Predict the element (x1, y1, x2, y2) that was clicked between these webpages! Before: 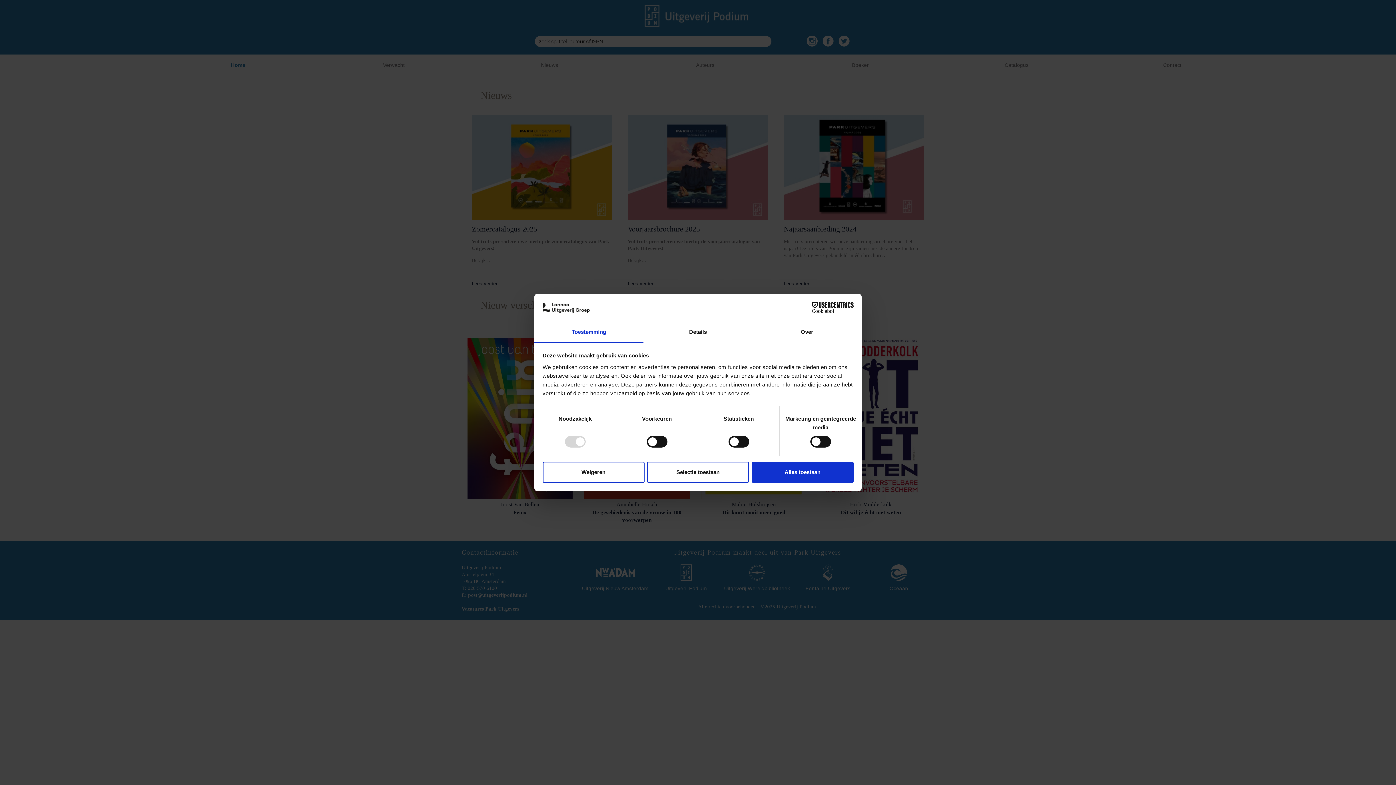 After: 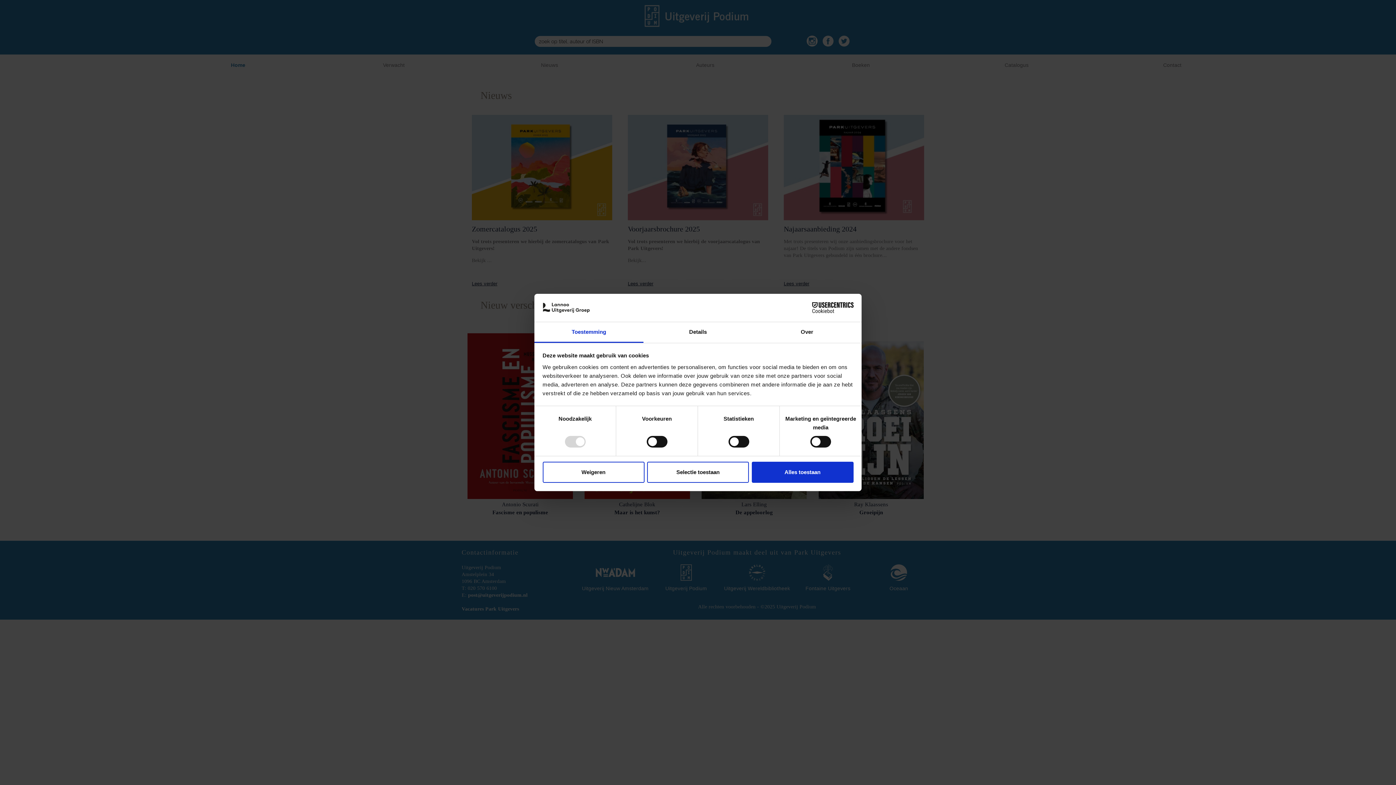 Action: label: Cookiebot - opens in a new window bbox: (790, 302, 853, 313)